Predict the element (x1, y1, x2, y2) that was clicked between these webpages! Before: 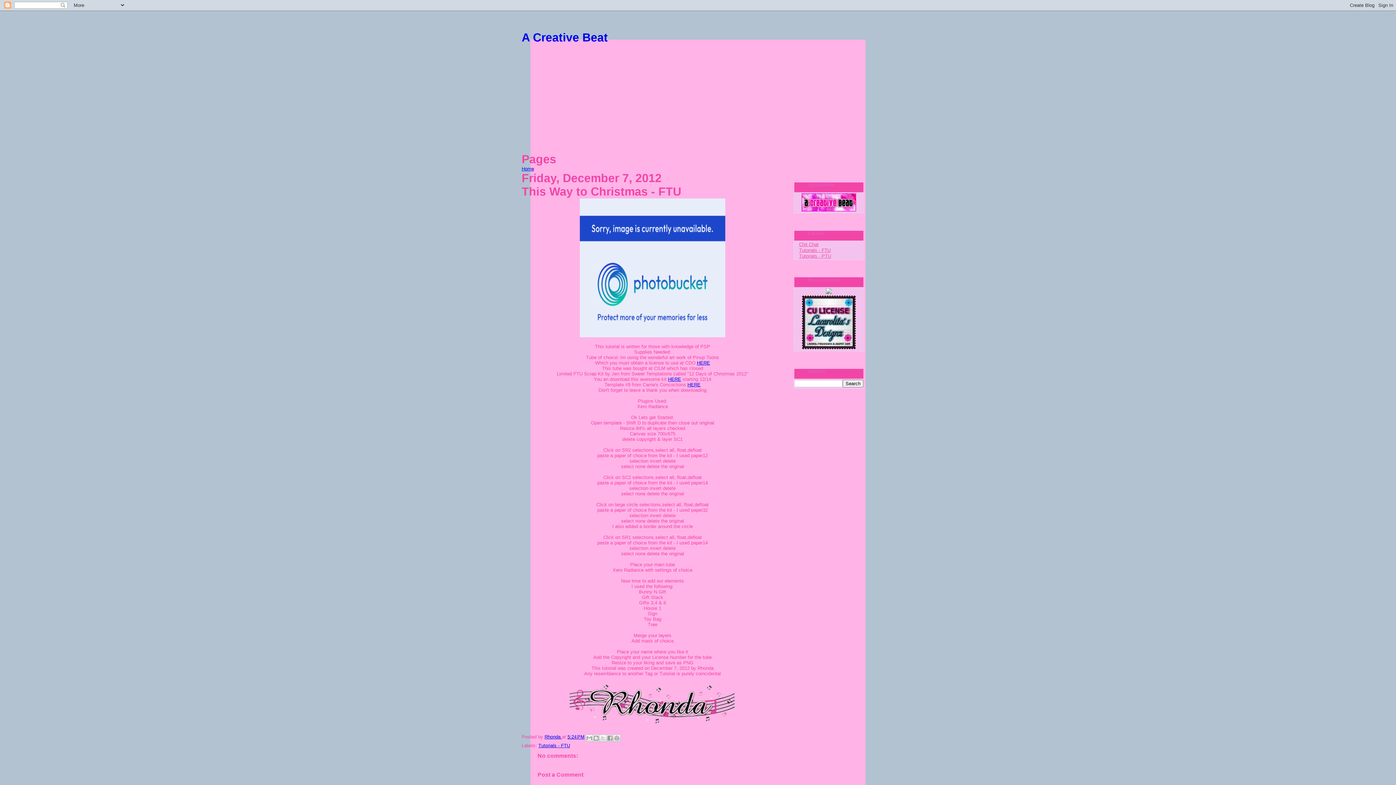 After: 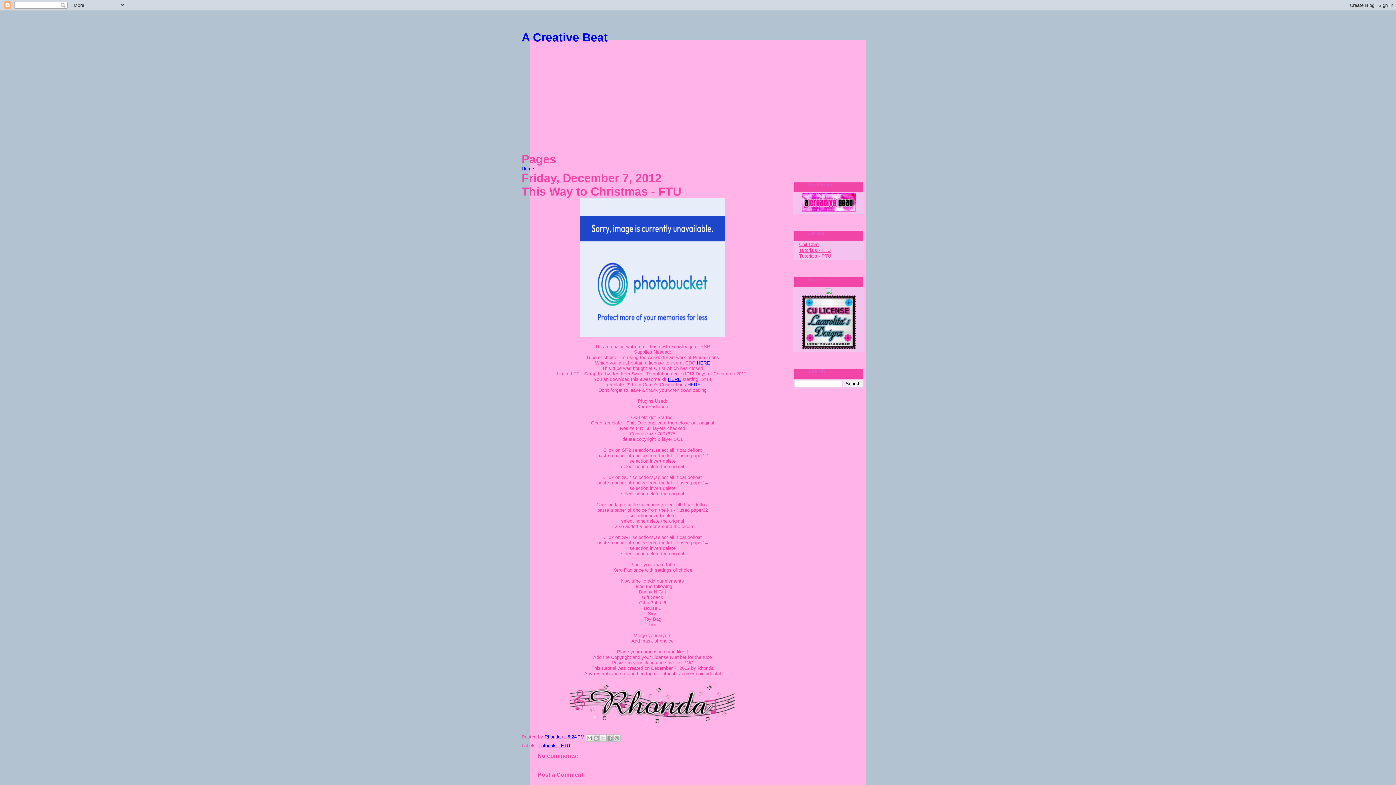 Action: label: HERE bbox: (687, 382, 700, 387)